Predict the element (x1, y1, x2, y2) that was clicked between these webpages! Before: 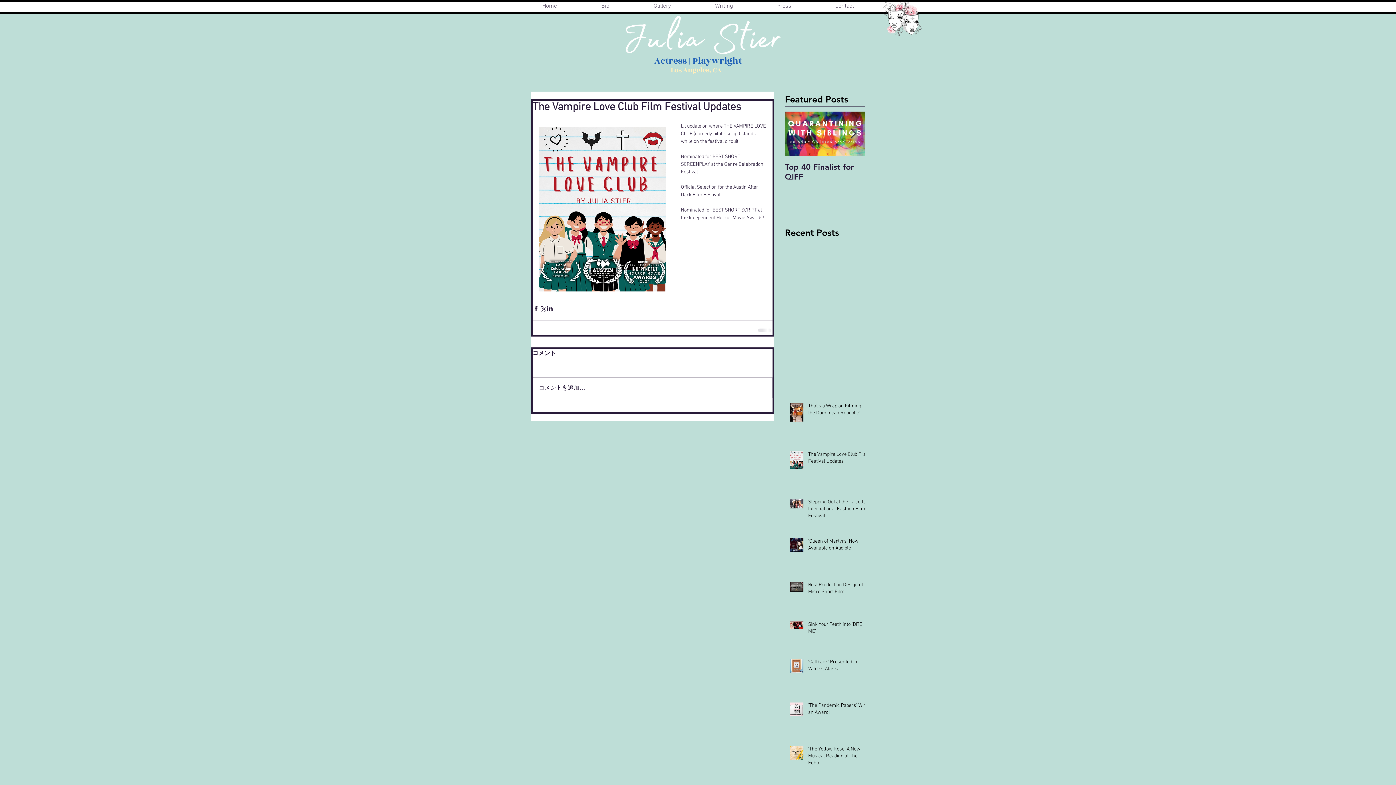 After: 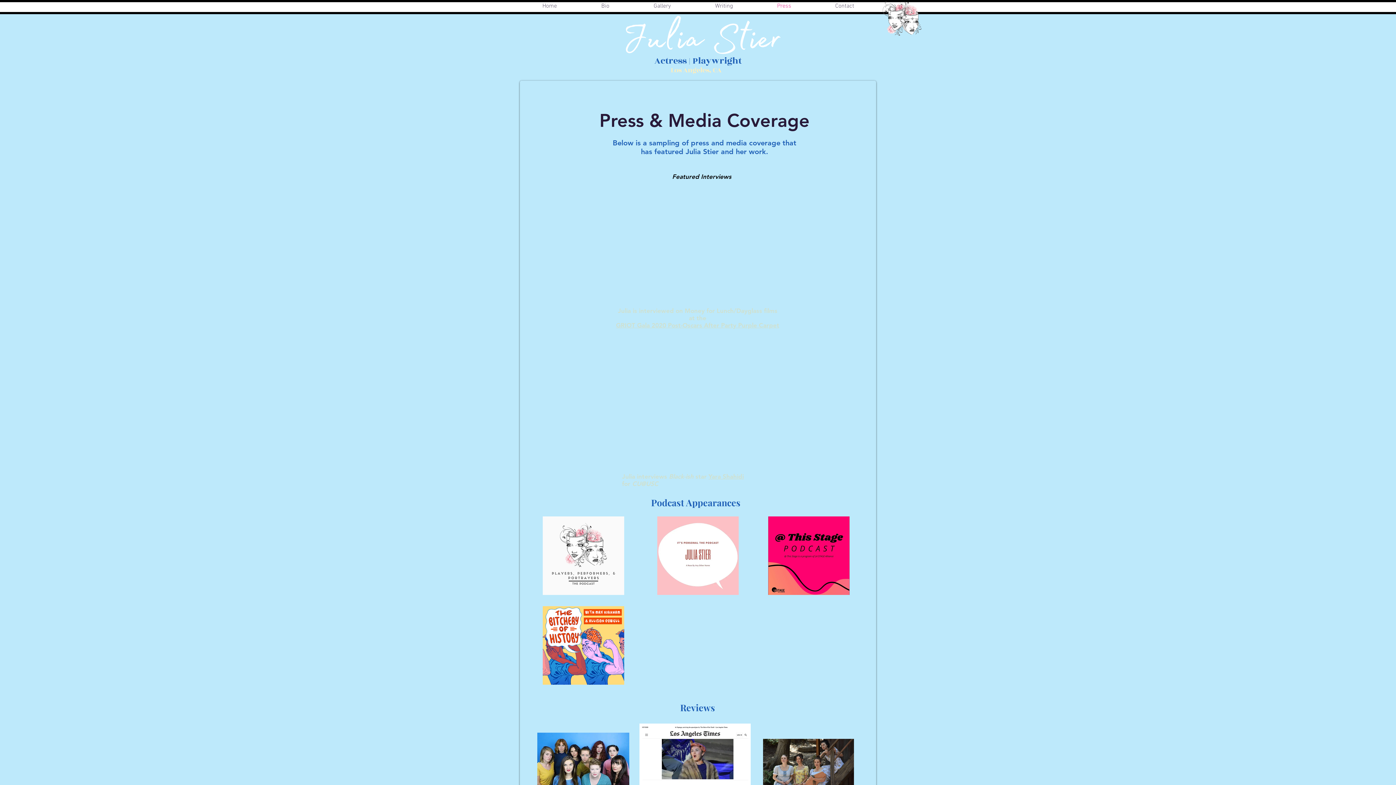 Action: label: Press bbox: (755, 1, 813, 10)